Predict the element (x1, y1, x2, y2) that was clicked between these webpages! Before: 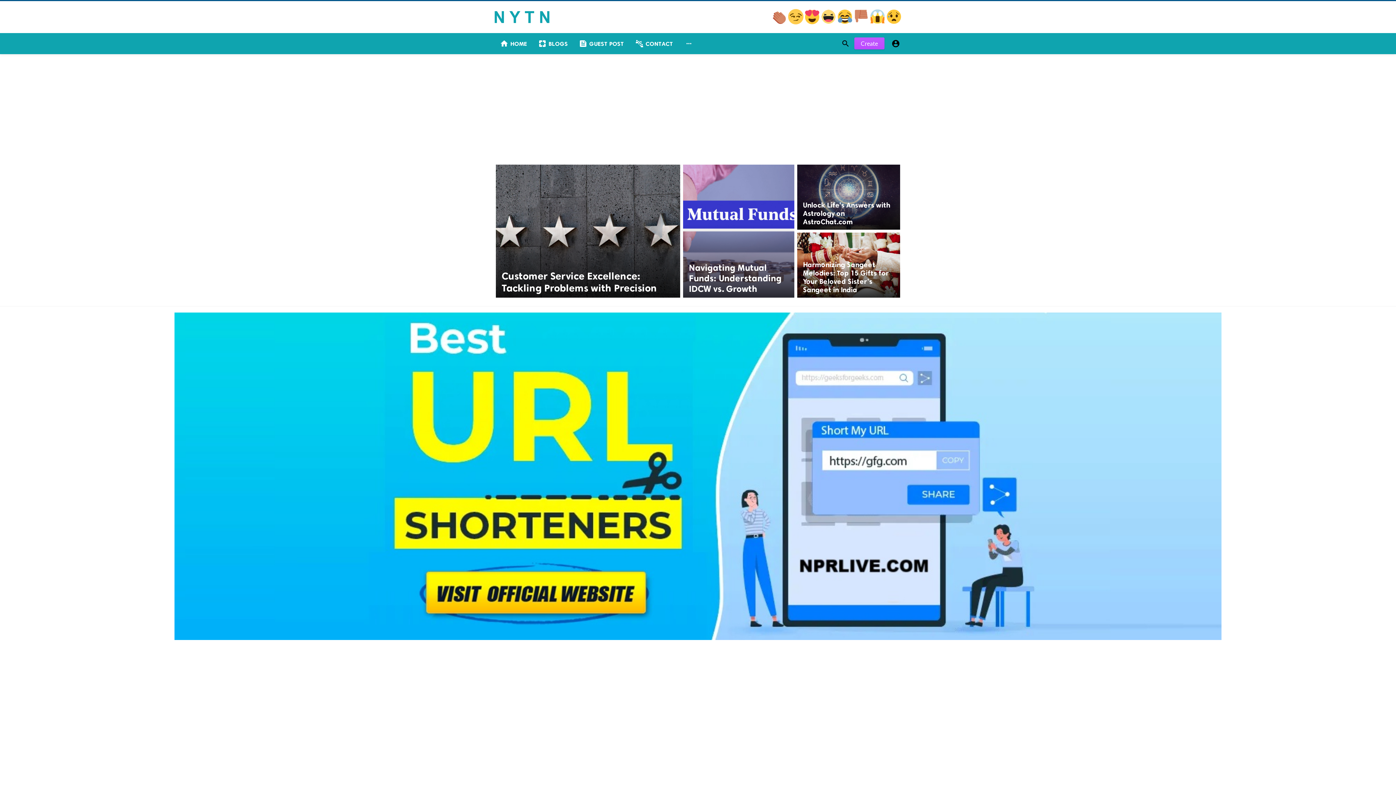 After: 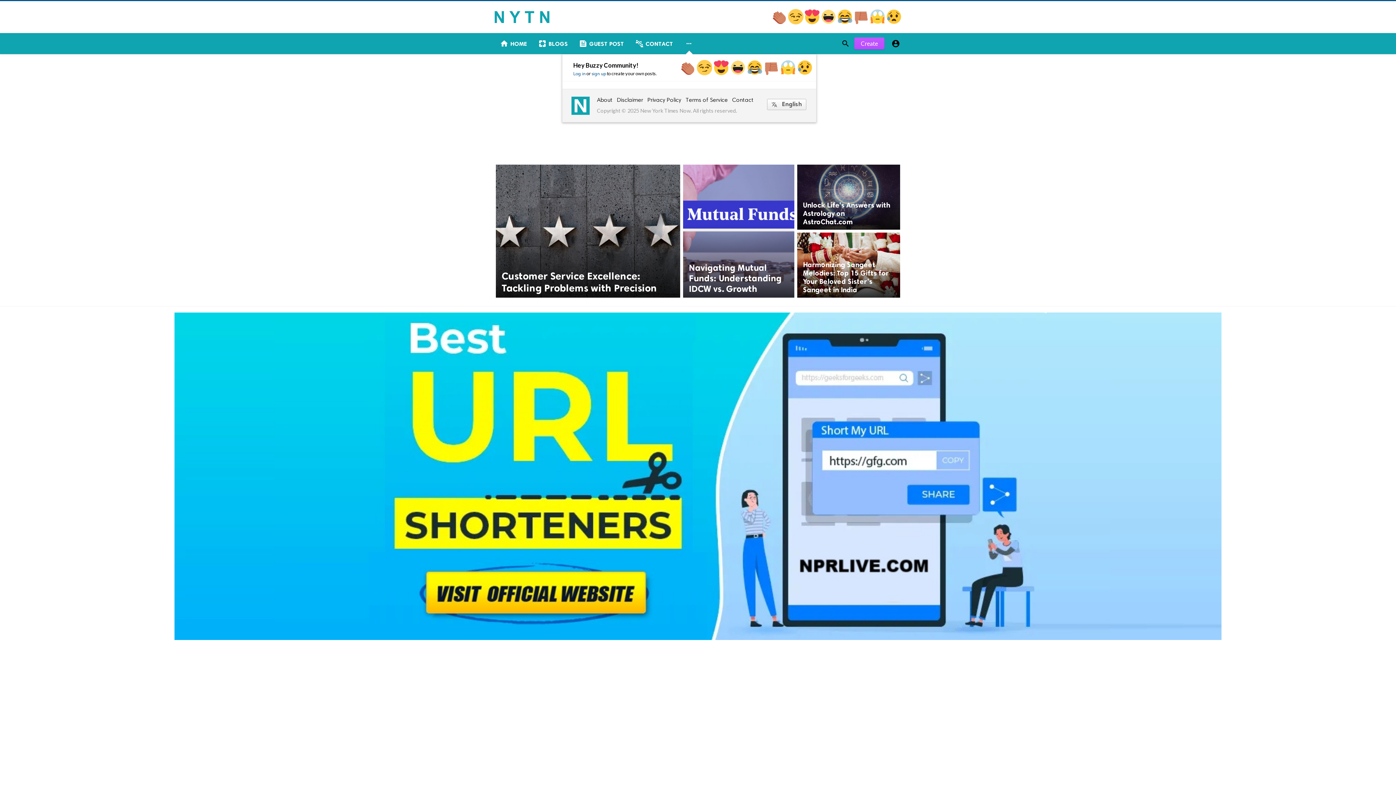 Action: bbox: (680, 33, 698, 54) label: 